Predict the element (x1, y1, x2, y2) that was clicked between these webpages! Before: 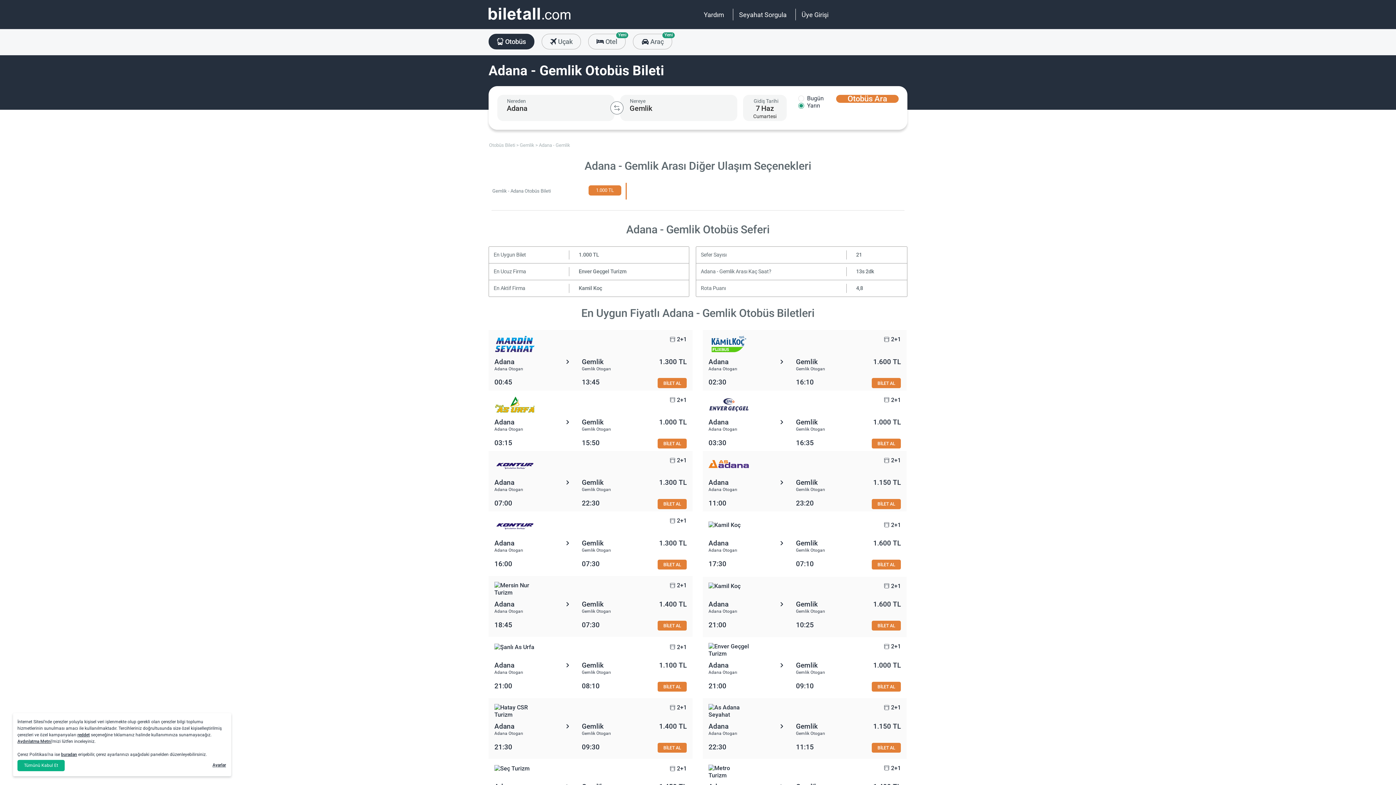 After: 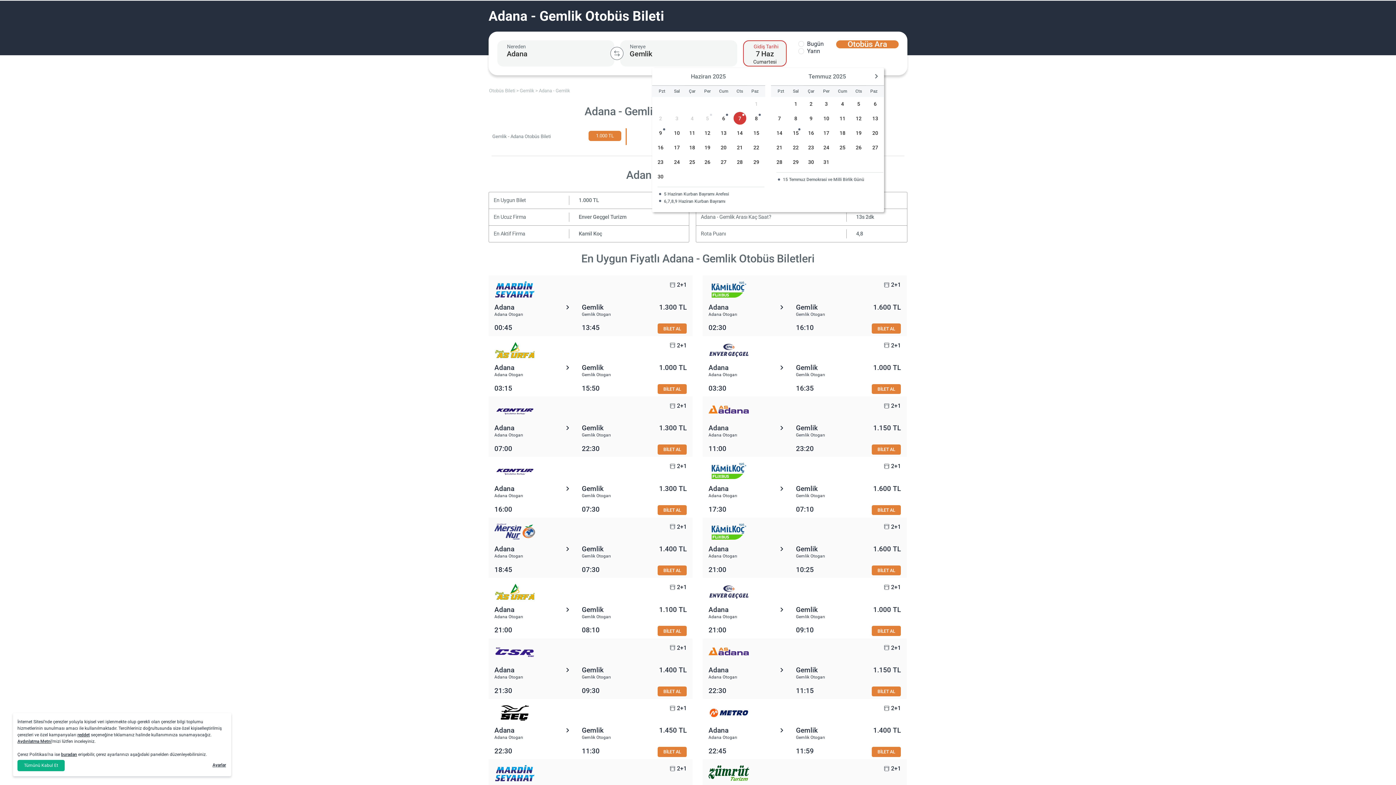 Action: label: BİLET AL bbox: (871, 438, 901, 448)